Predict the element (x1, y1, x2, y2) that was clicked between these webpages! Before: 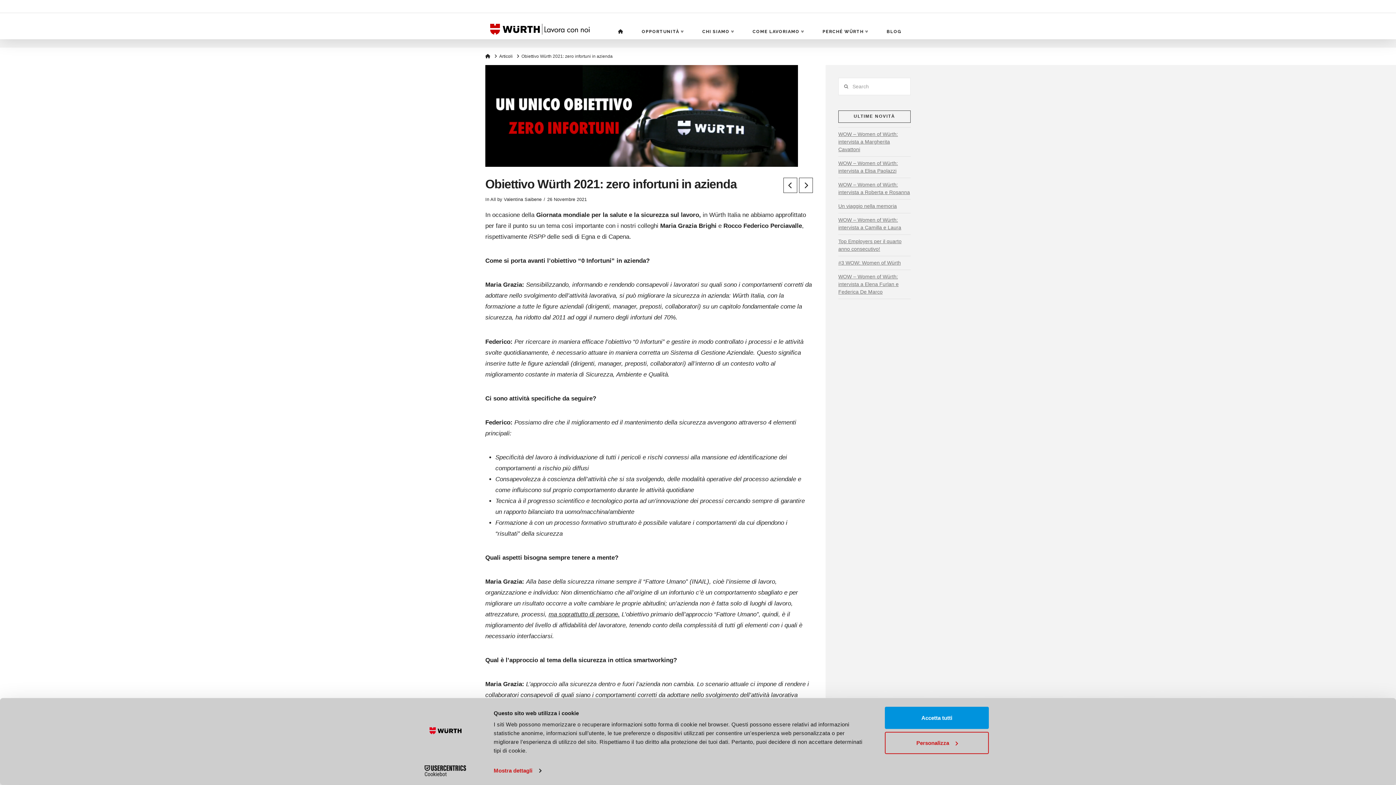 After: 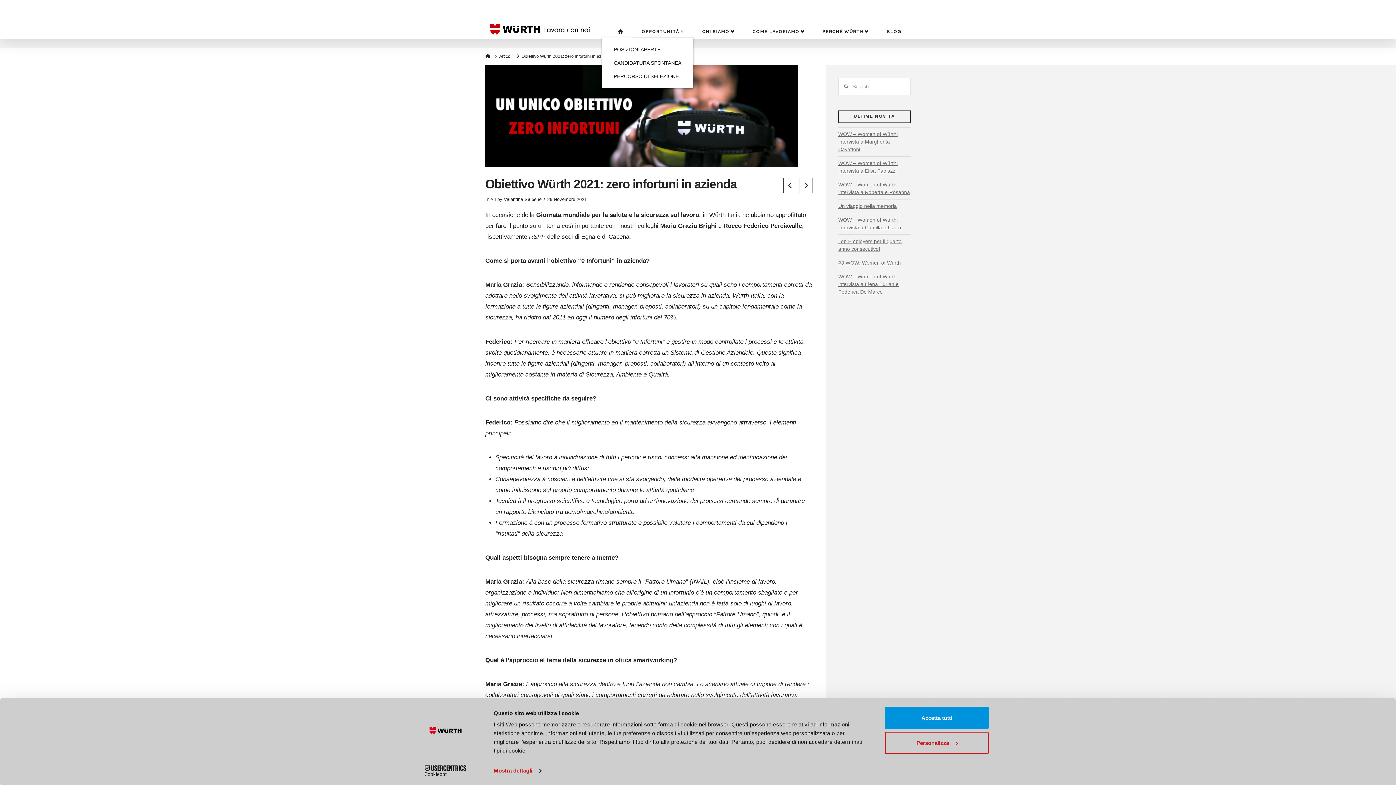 Action: label: OPPORTUNITÀ bbox: (632, 13, 693, 36)